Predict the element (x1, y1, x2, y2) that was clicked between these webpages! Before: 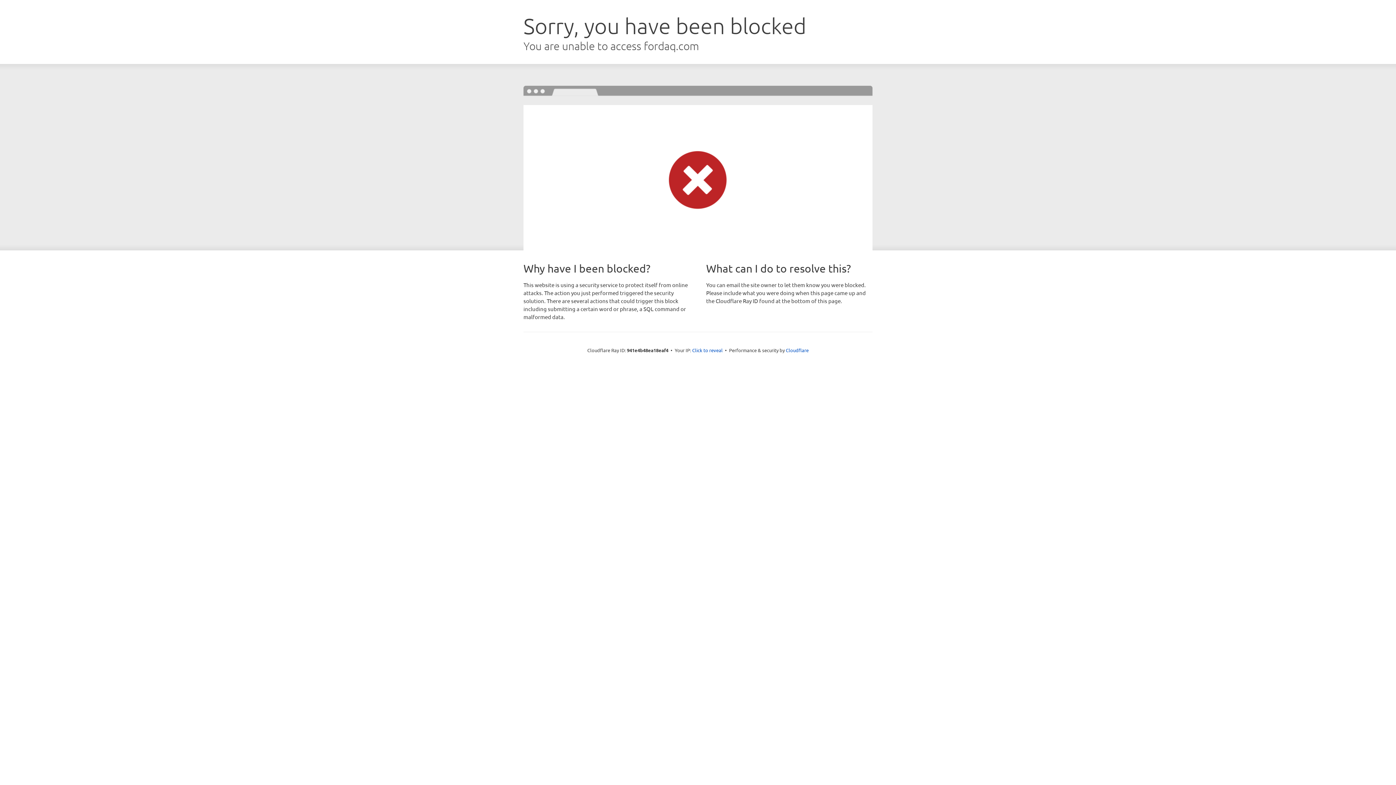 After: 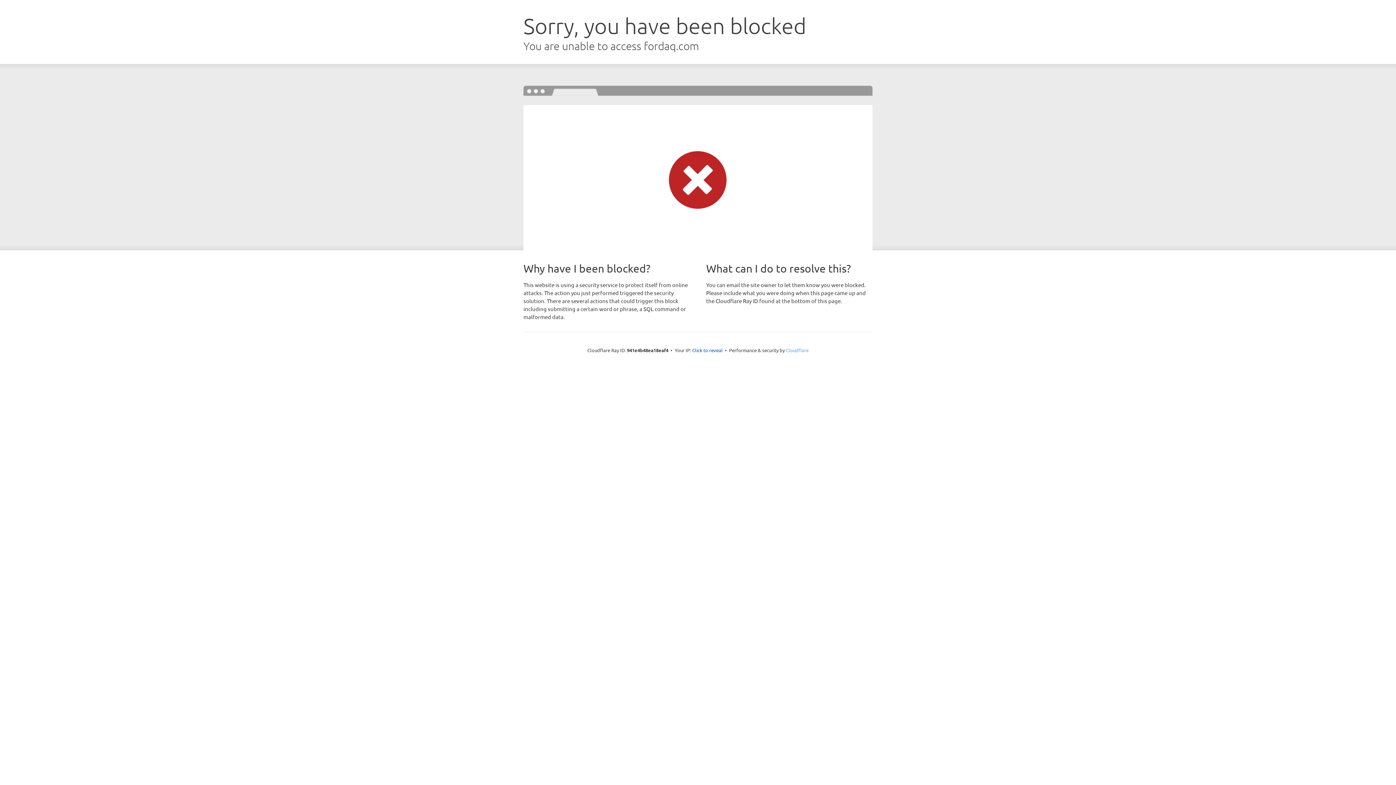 Action: bbox: (786, 347, 808, 353) label: Cloudflare